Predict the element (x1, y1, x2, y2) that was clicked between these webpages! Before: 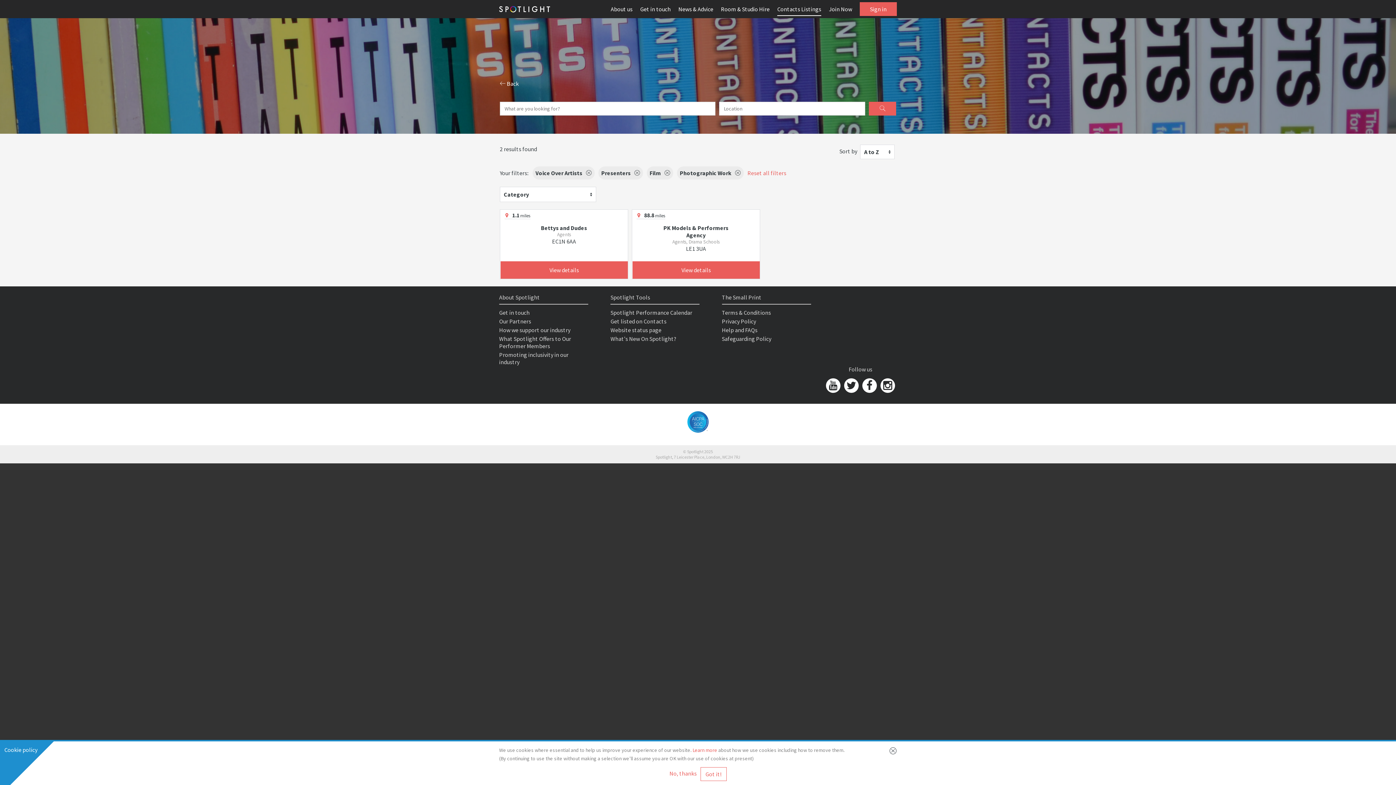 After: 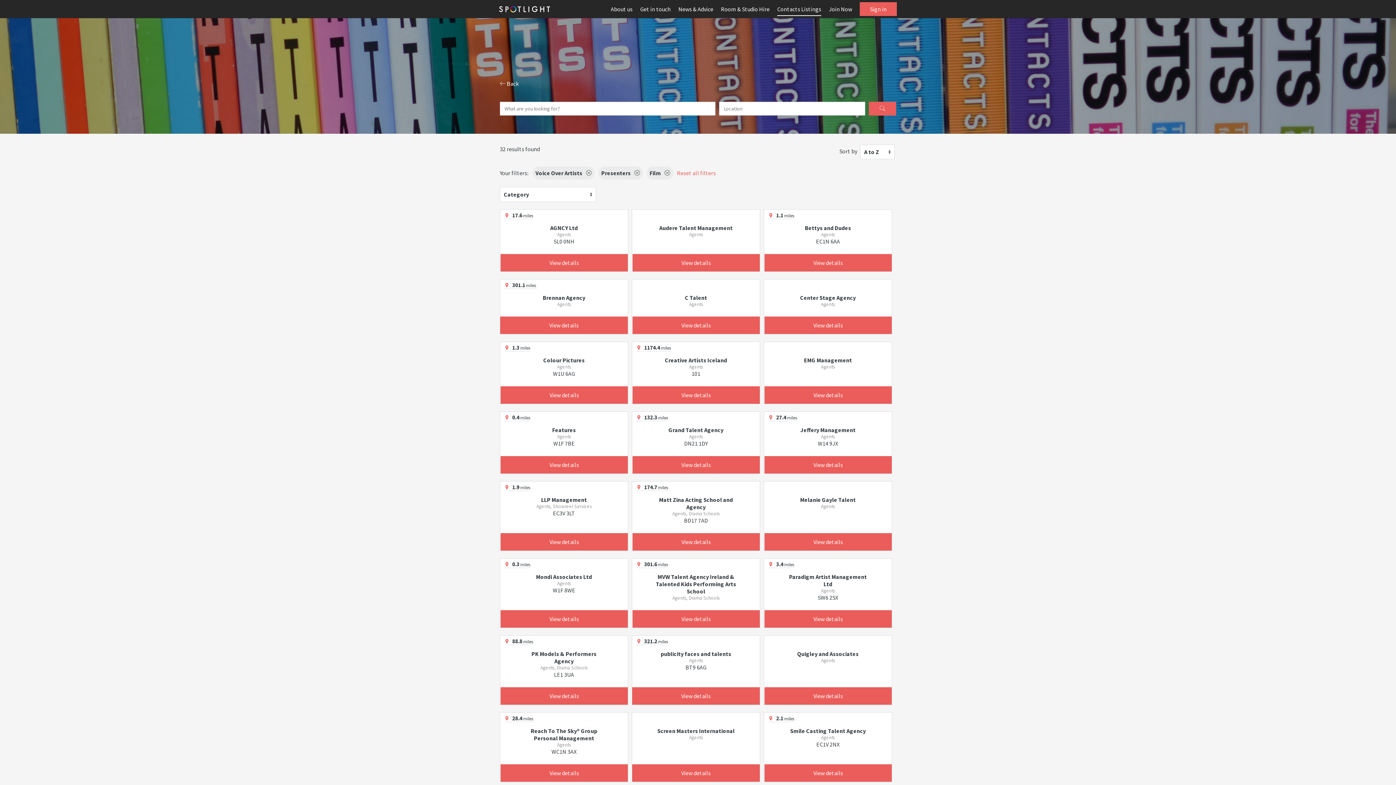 Action: bbox: (677, 166, 744, 179) label: Photographic Work